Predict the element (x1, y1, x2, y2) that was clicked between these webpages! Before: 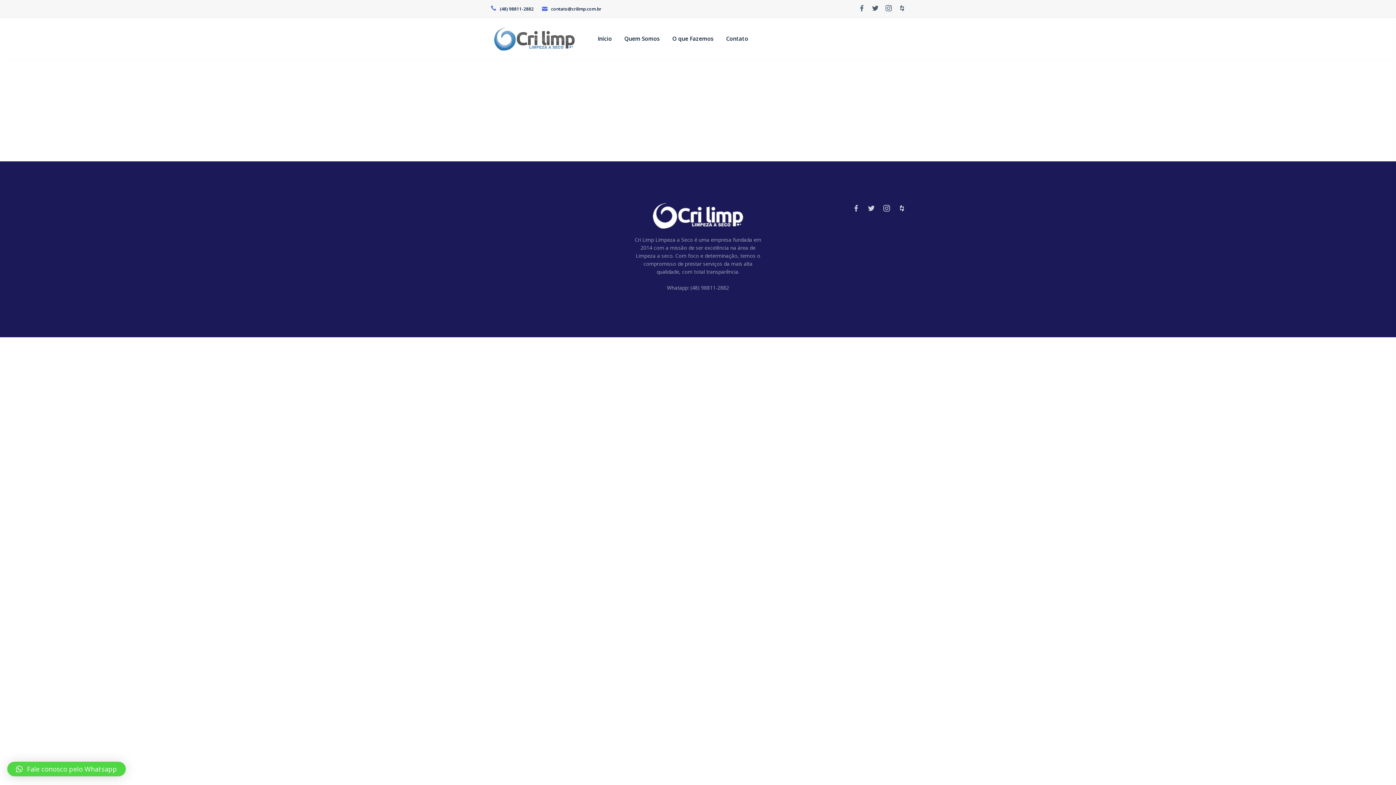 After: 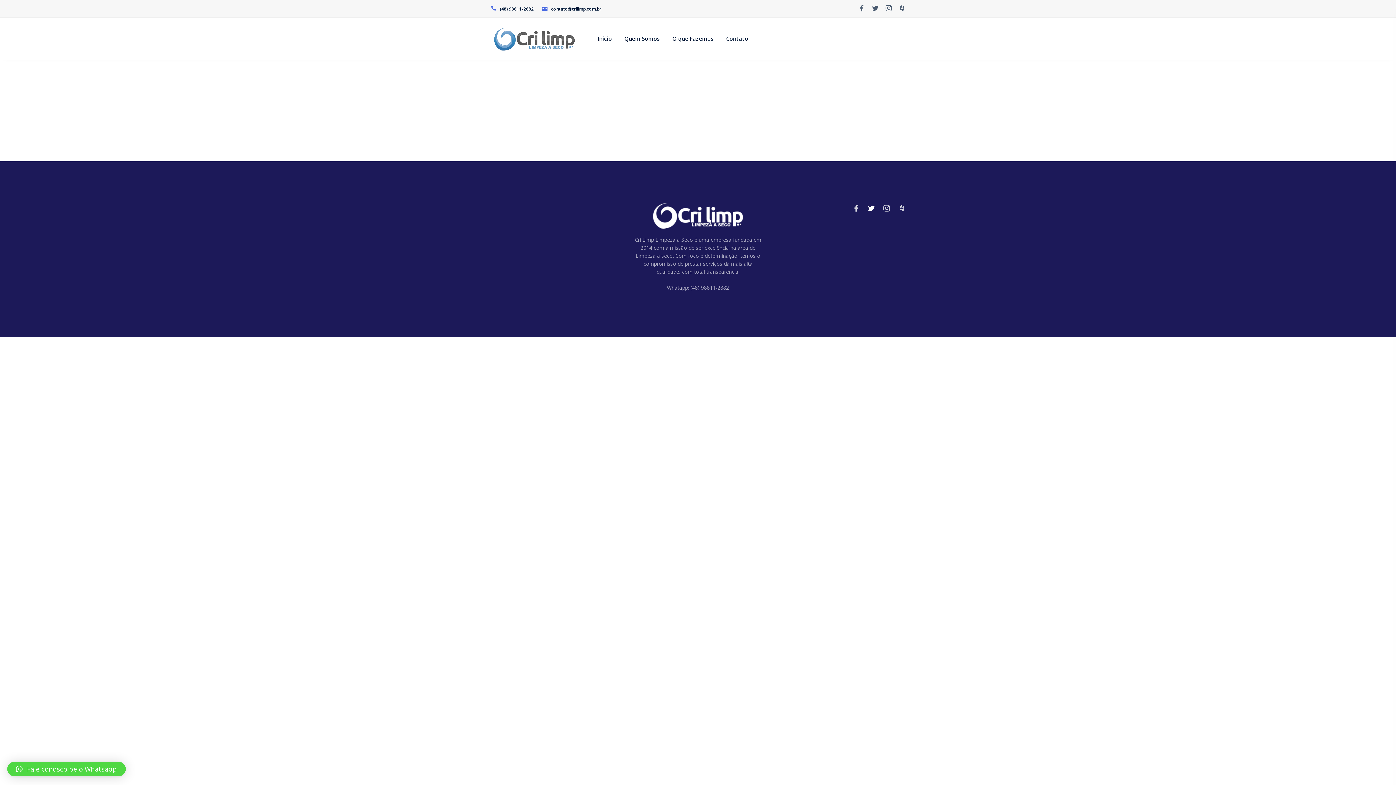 Action: bbox: (868, 204, 874, 213)